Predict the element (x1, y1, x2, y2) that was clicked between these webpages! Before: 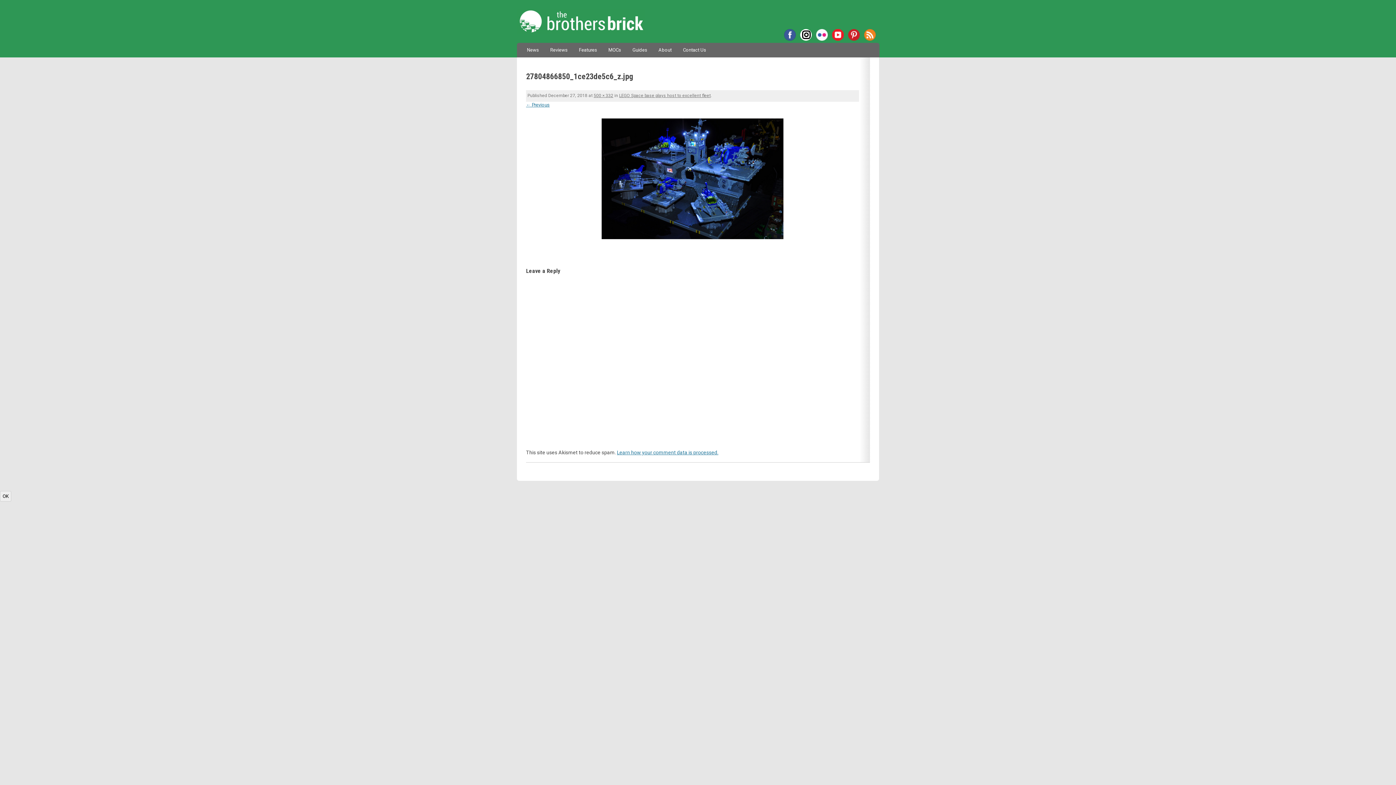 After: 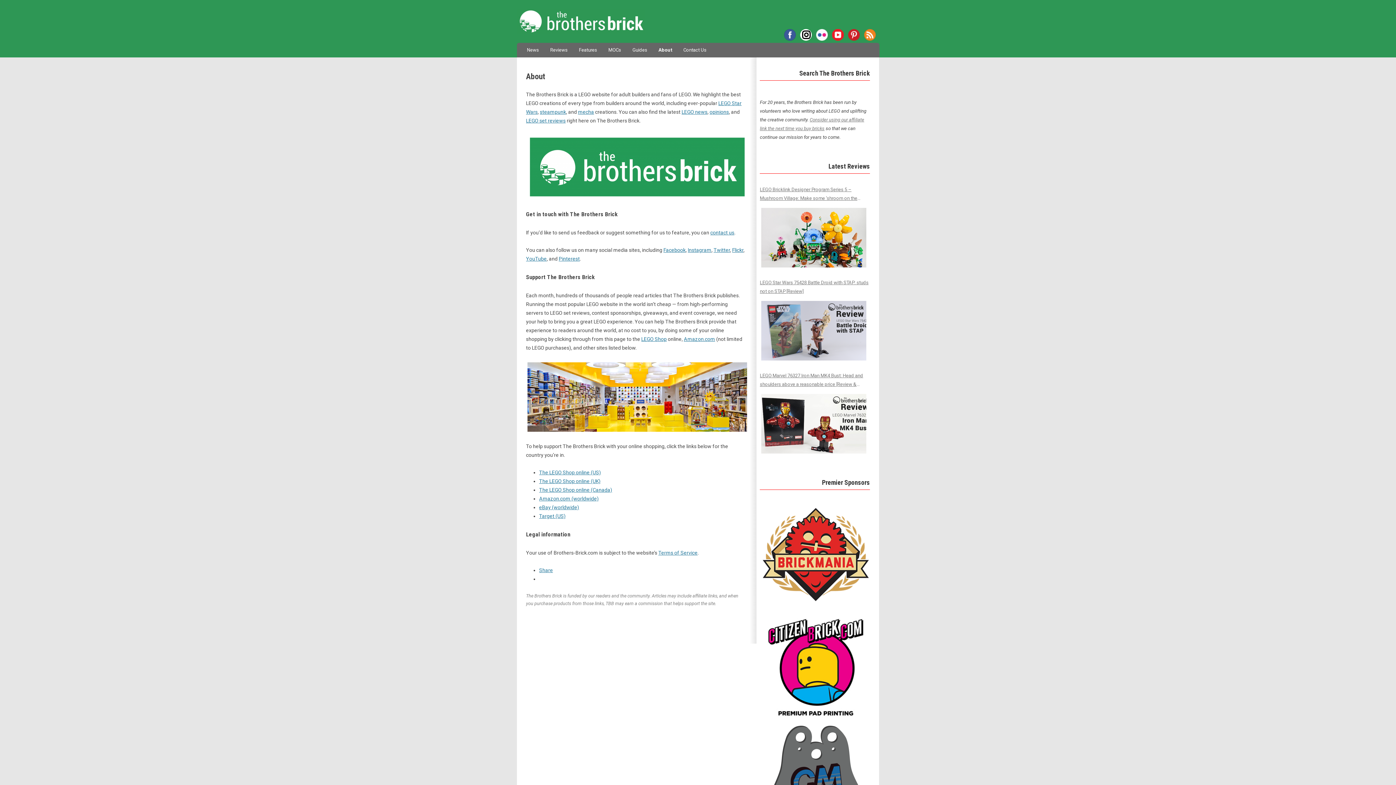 Action: label: About bbox: (658, 42, 671, 57)